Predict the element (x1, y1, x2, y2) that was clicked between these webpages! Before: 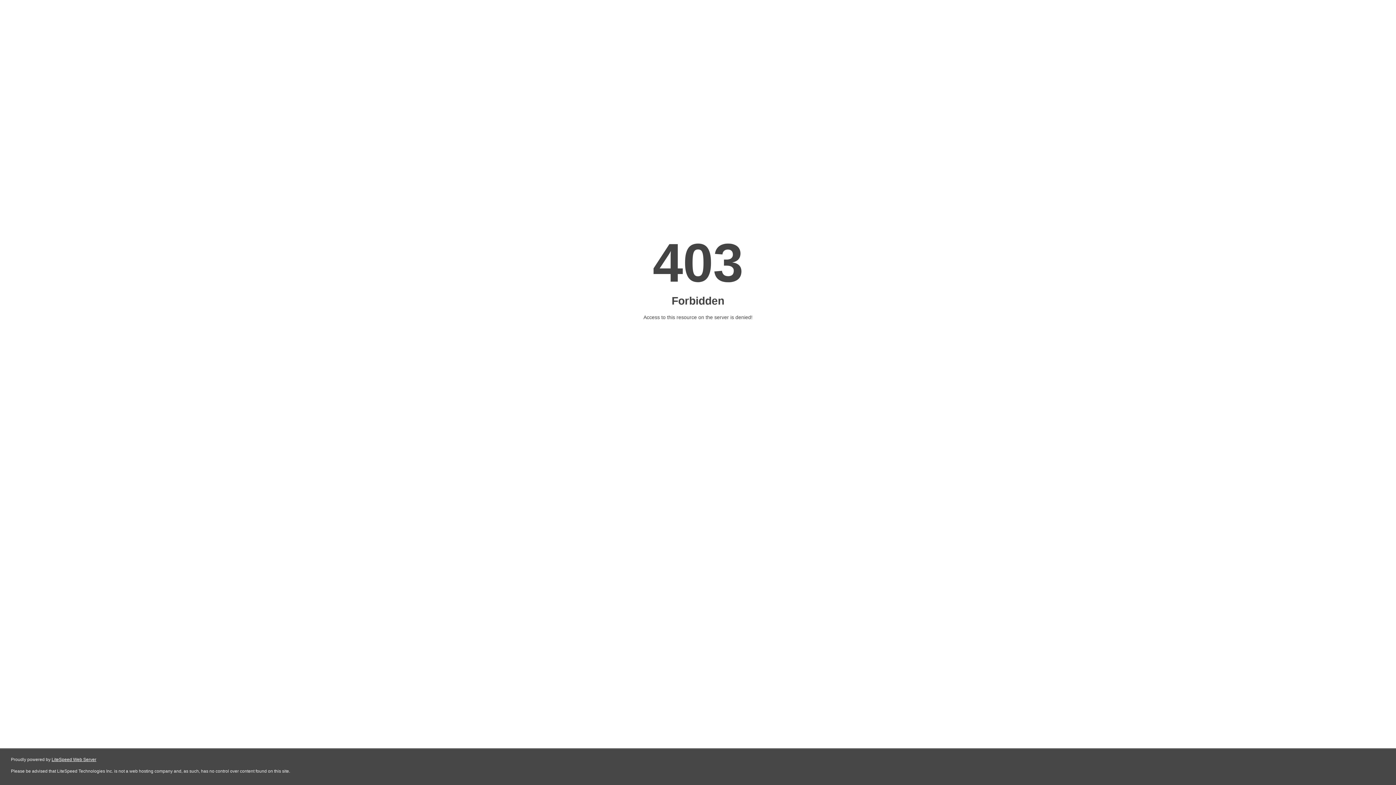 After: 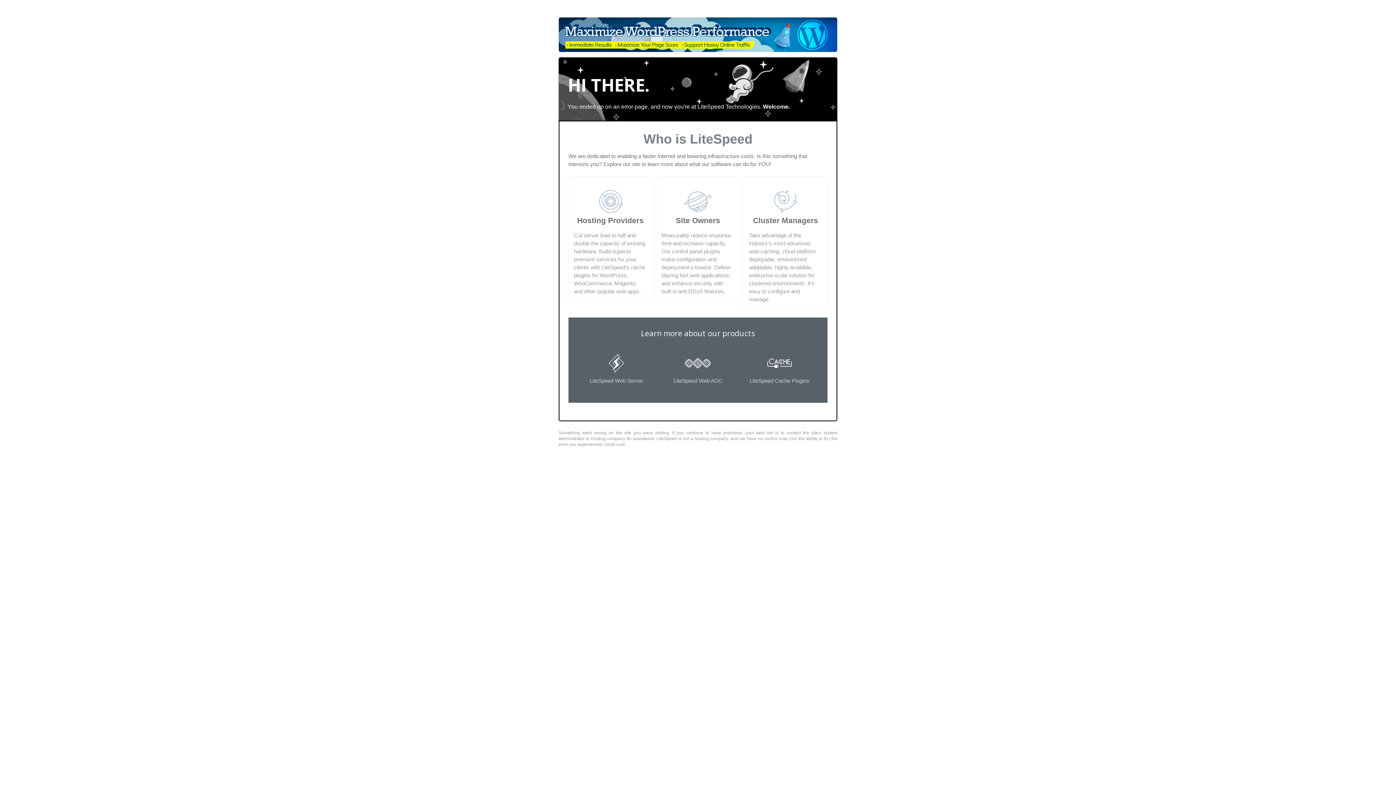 Action: bbox: (51, 757, 96, 762) label: LiteSpeed Web Server